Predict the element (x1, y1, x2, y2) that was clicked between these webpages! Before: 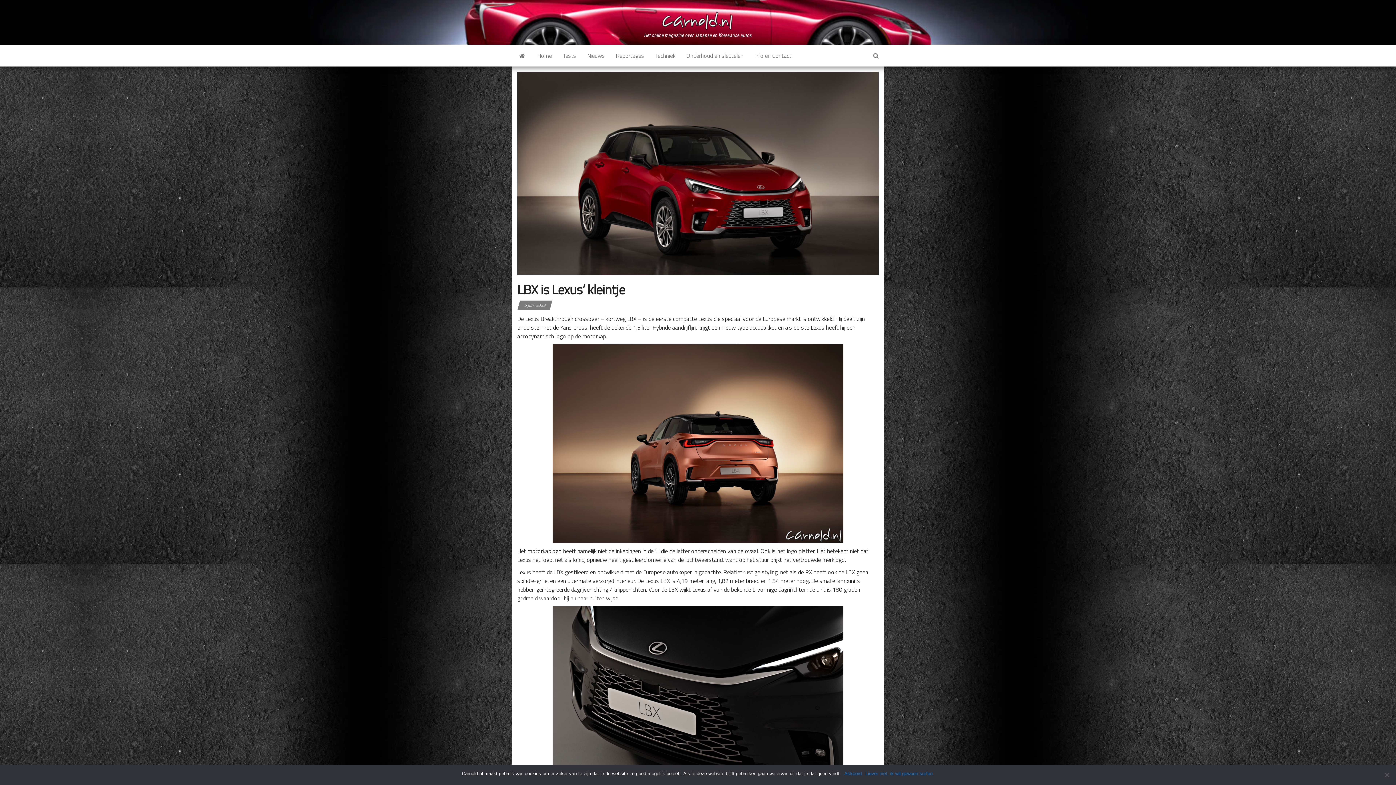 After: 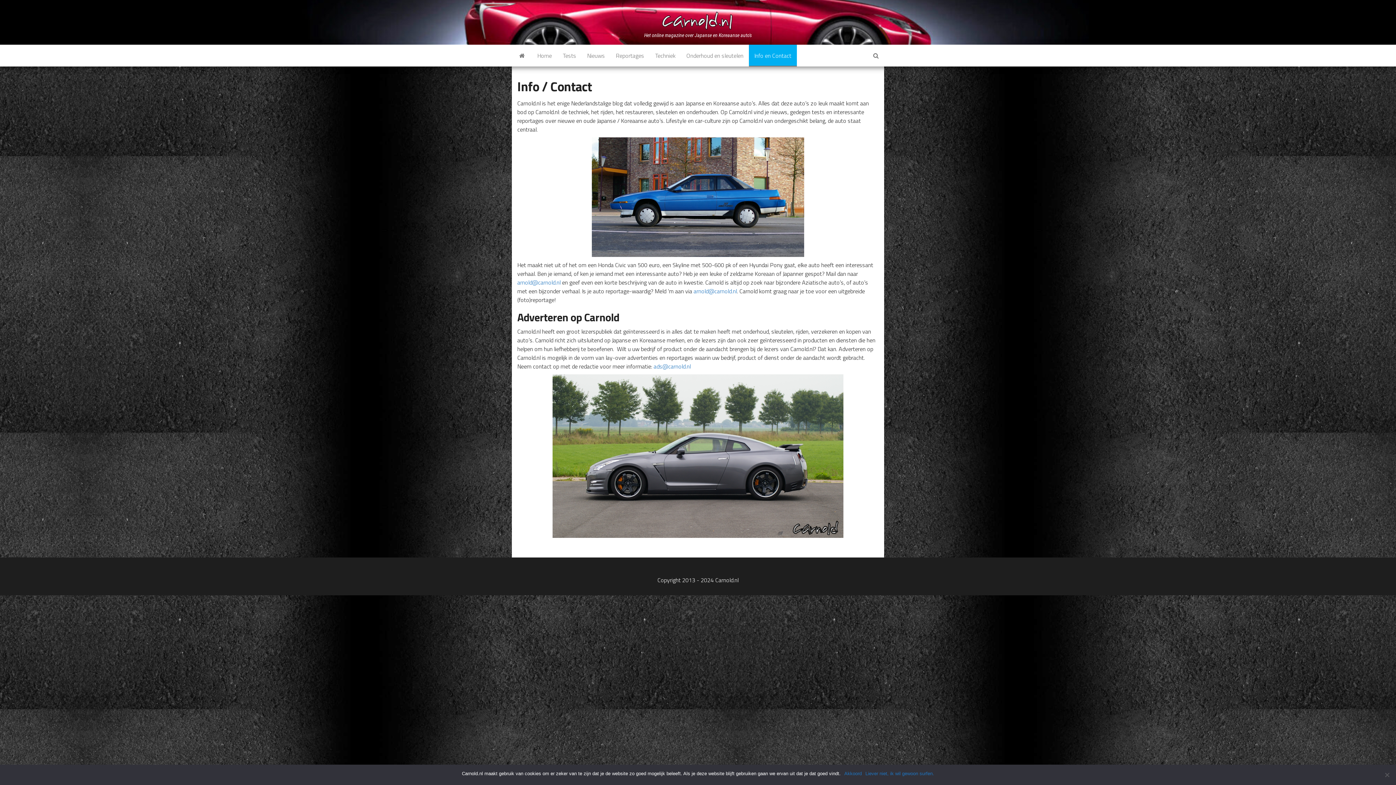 Action: label: Info en Contact bbox: (749, 44, 797, 66)